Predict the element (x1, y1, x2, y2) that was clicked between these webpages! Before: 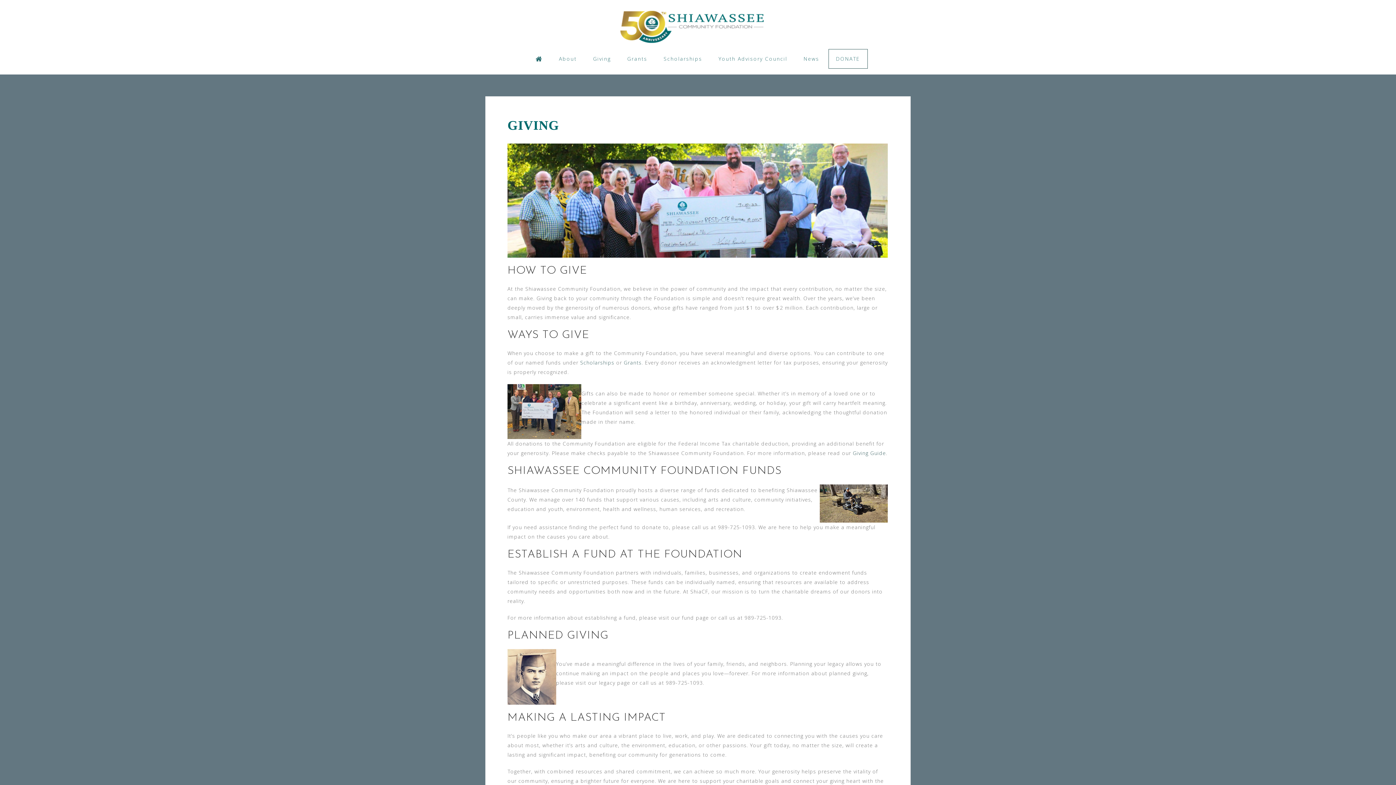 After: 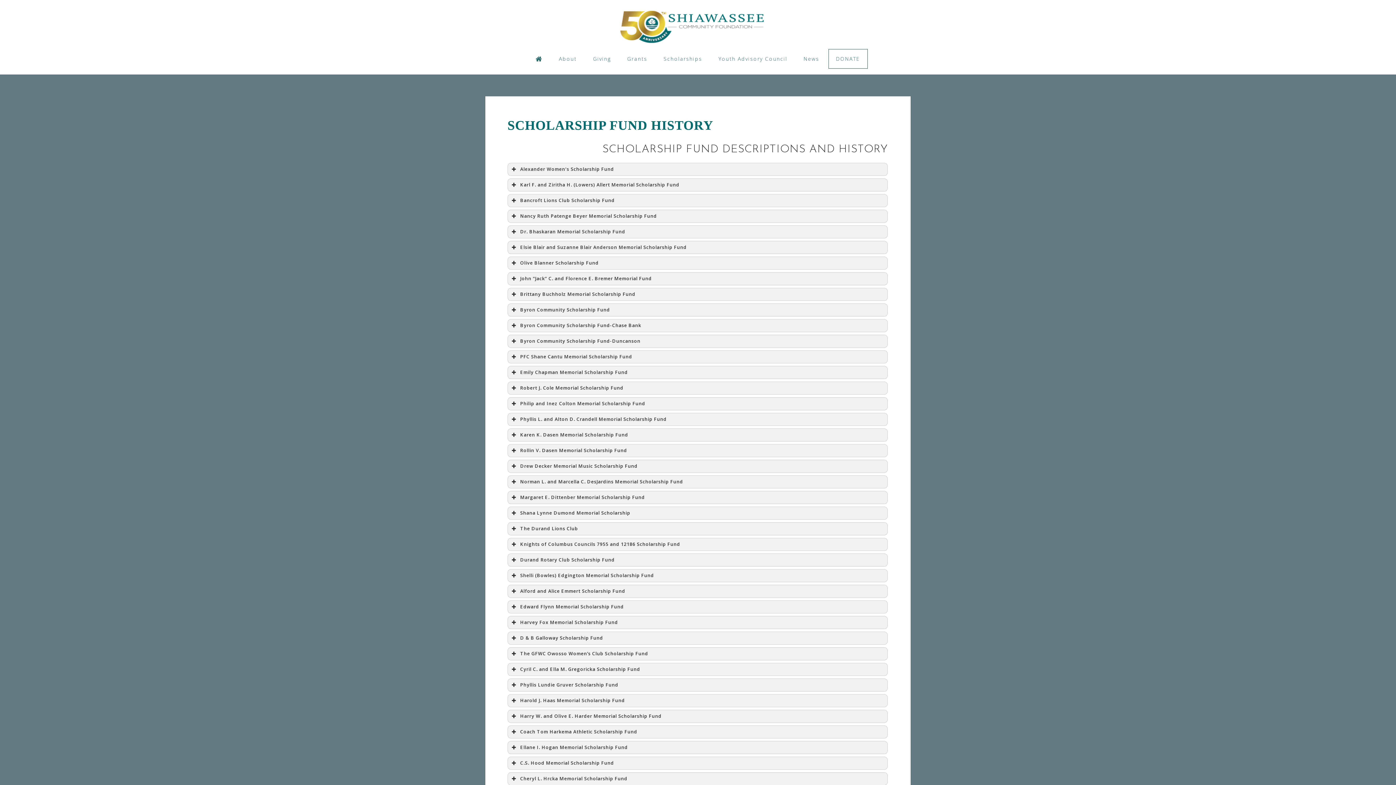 Action: bbox: (580, 359, 616, 366) label: Scholarships 